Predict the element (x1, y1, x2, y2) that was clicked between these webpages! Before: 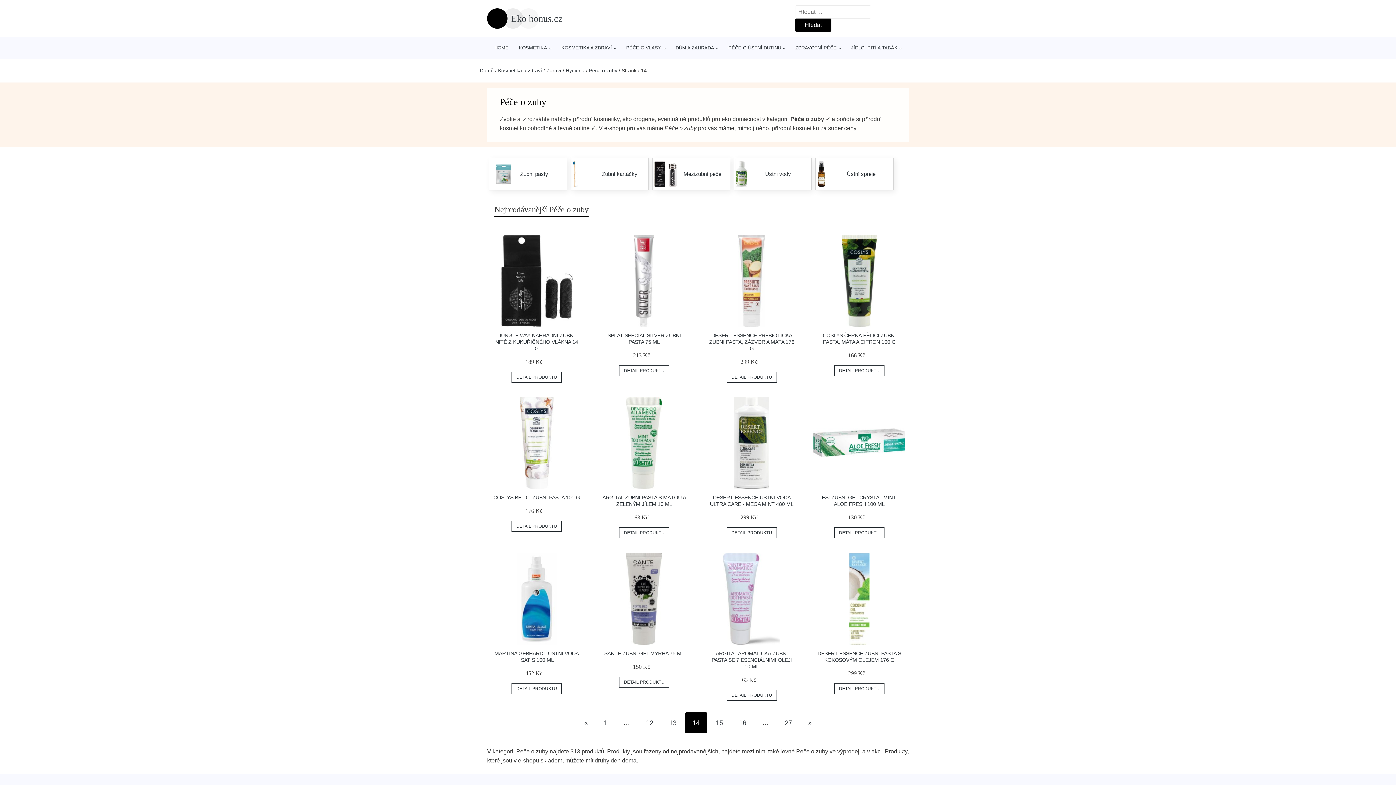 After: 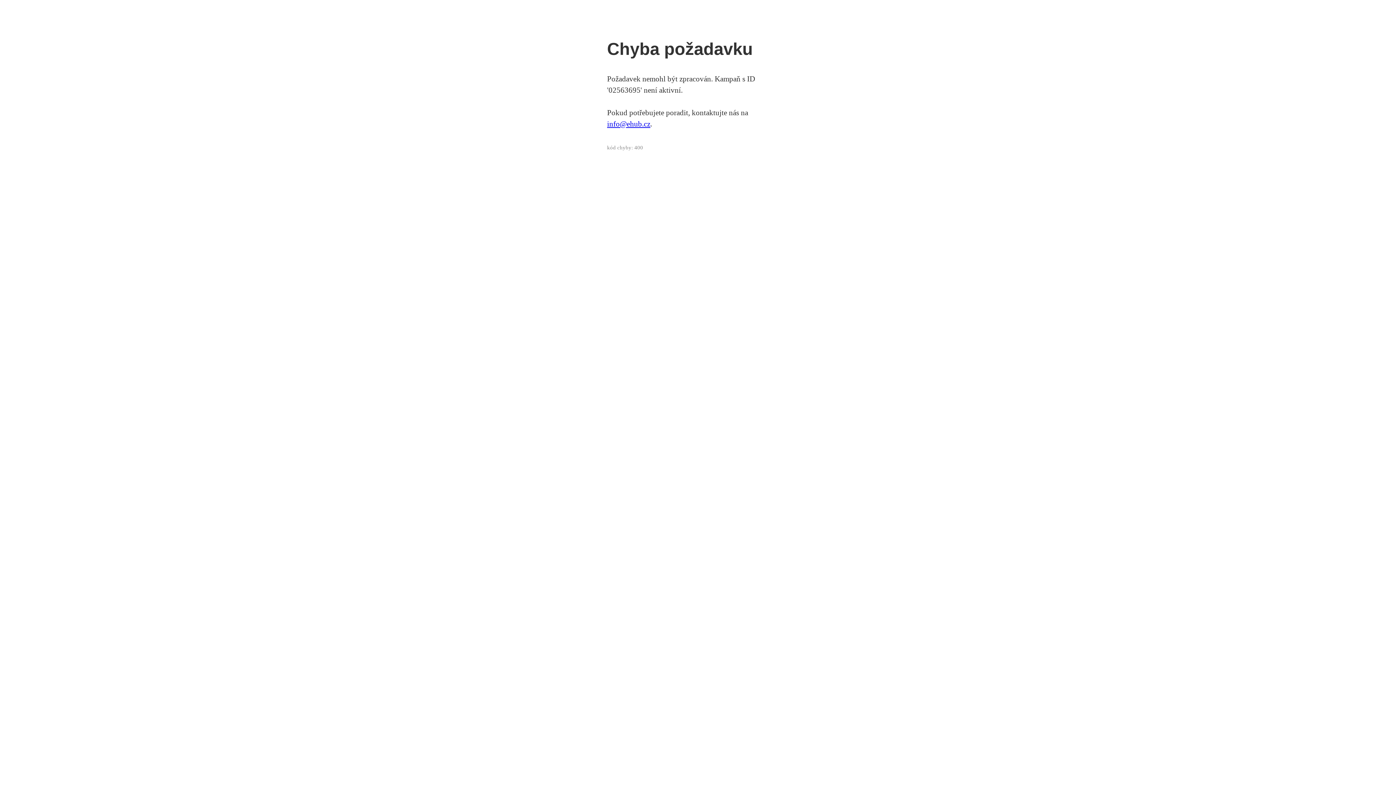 Action: label: DETAIL PRODUKTU bbox: (834, 365, 884, 376)